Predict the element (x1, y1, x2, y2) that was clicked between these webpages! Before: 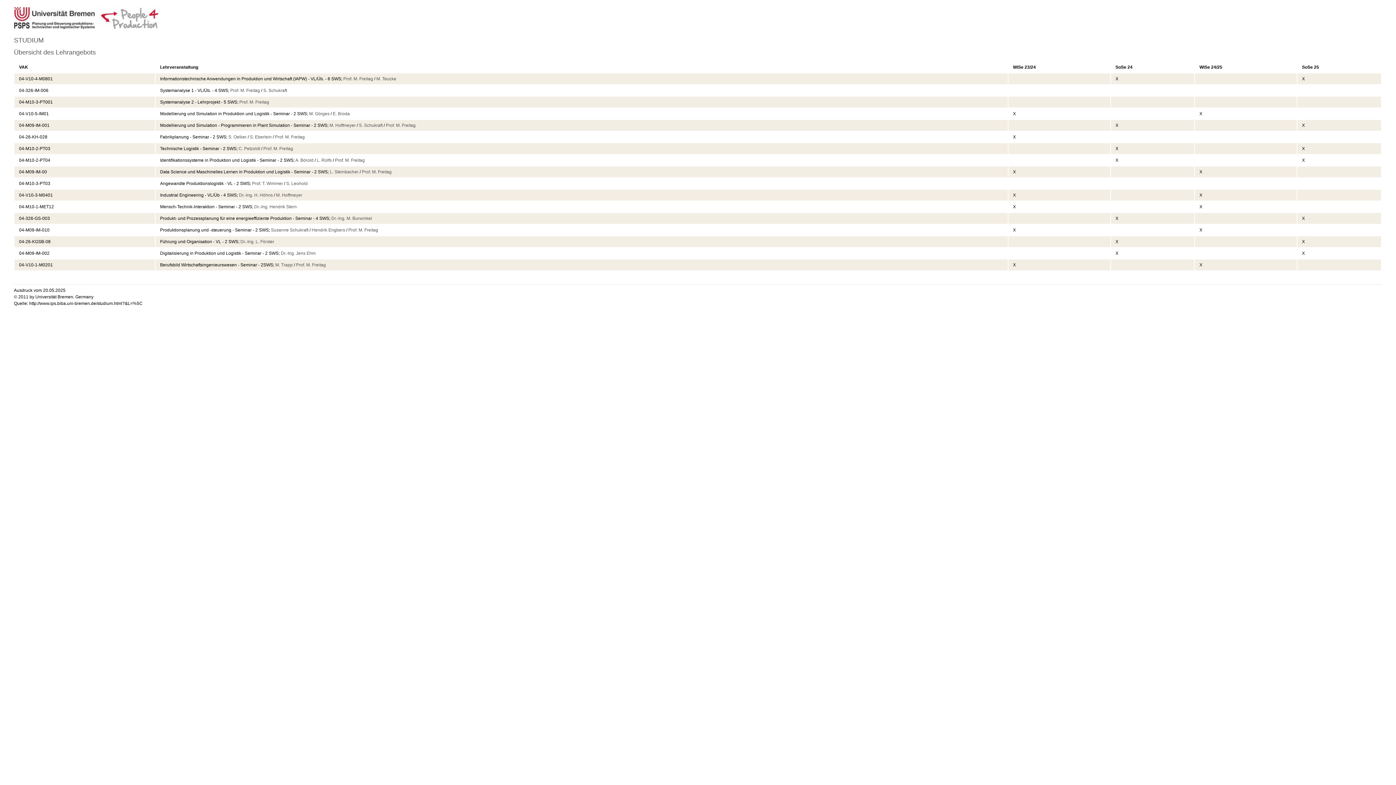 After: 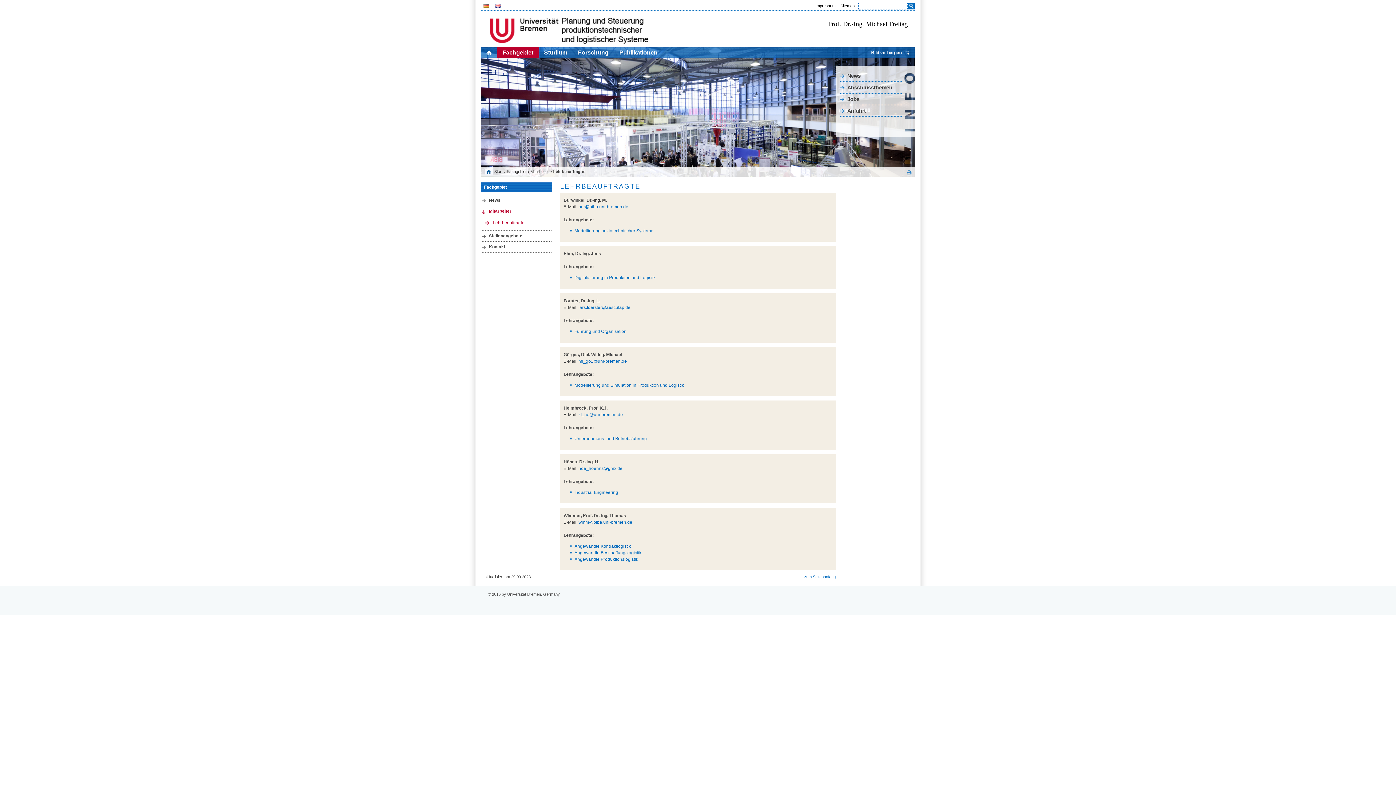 Action: bbox: (240, 239, 274, 244) label: Dr.-Ing. L. Förster